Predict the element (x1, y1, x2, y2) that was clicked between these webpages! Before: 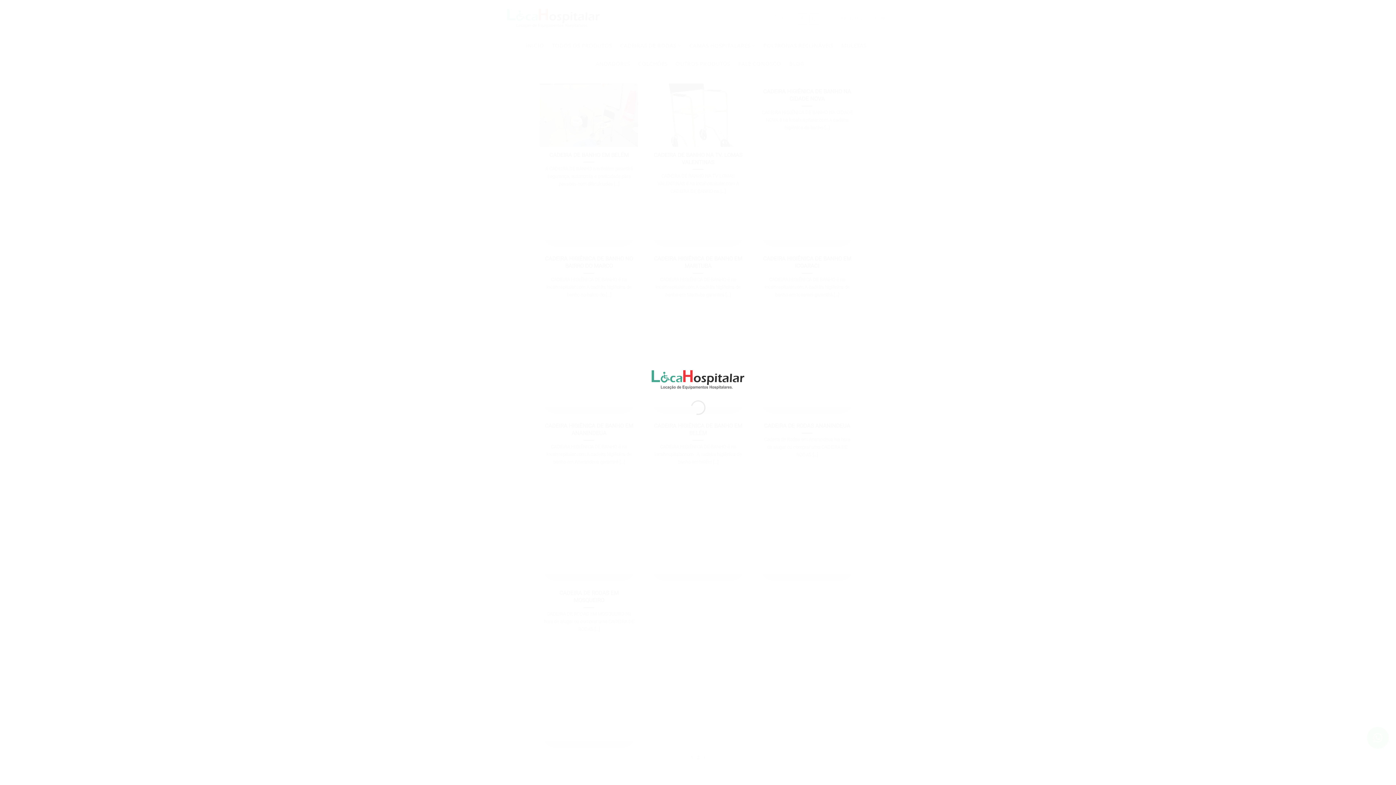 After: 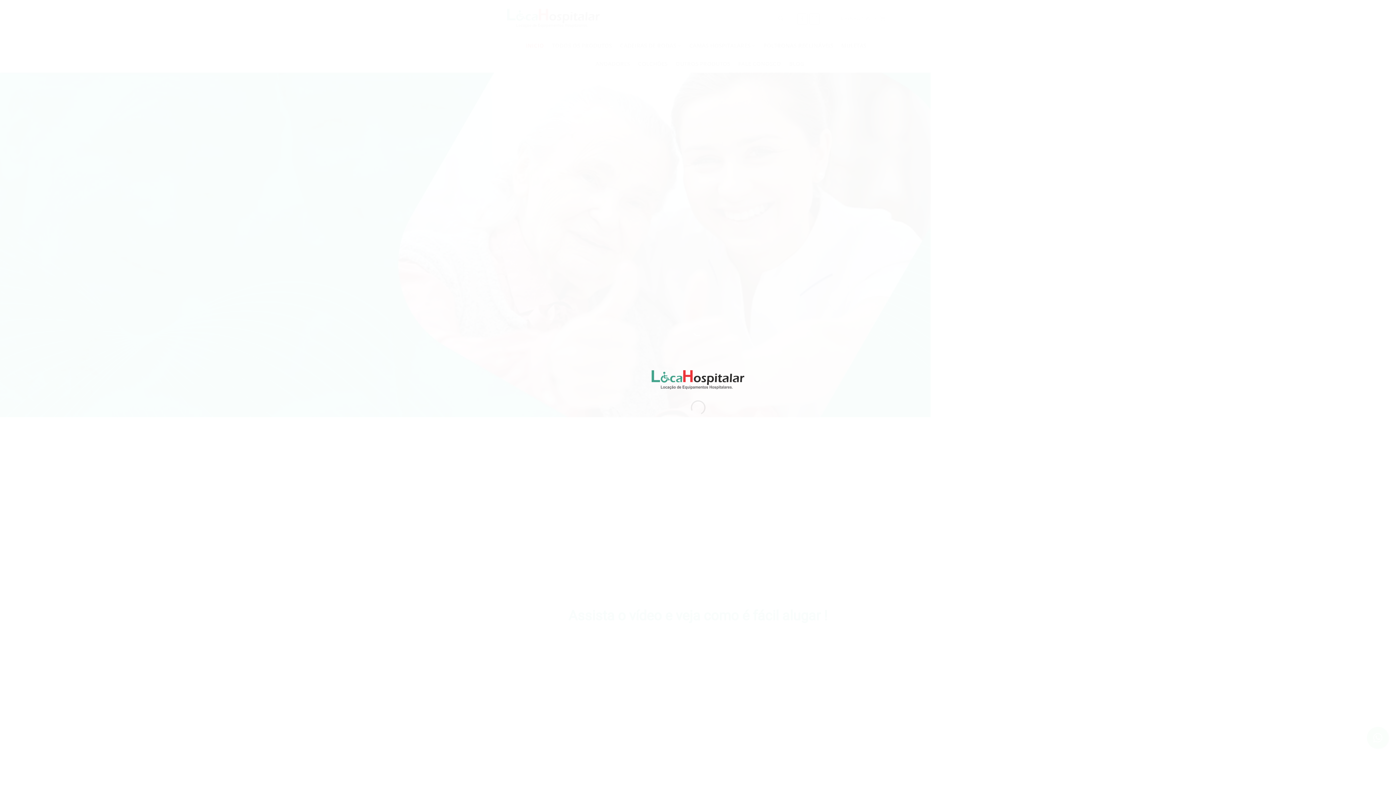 Action: bbox: (651, 370, 744, 389)